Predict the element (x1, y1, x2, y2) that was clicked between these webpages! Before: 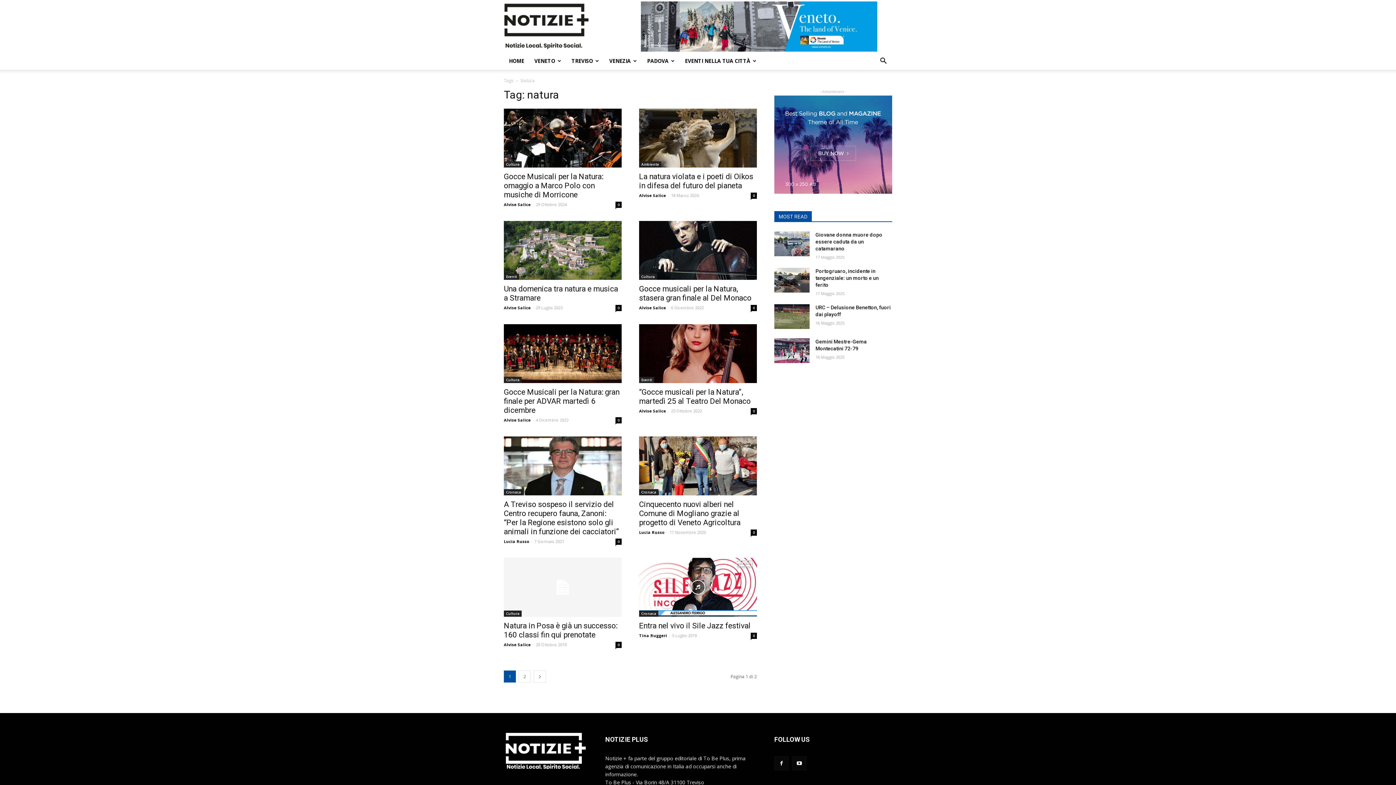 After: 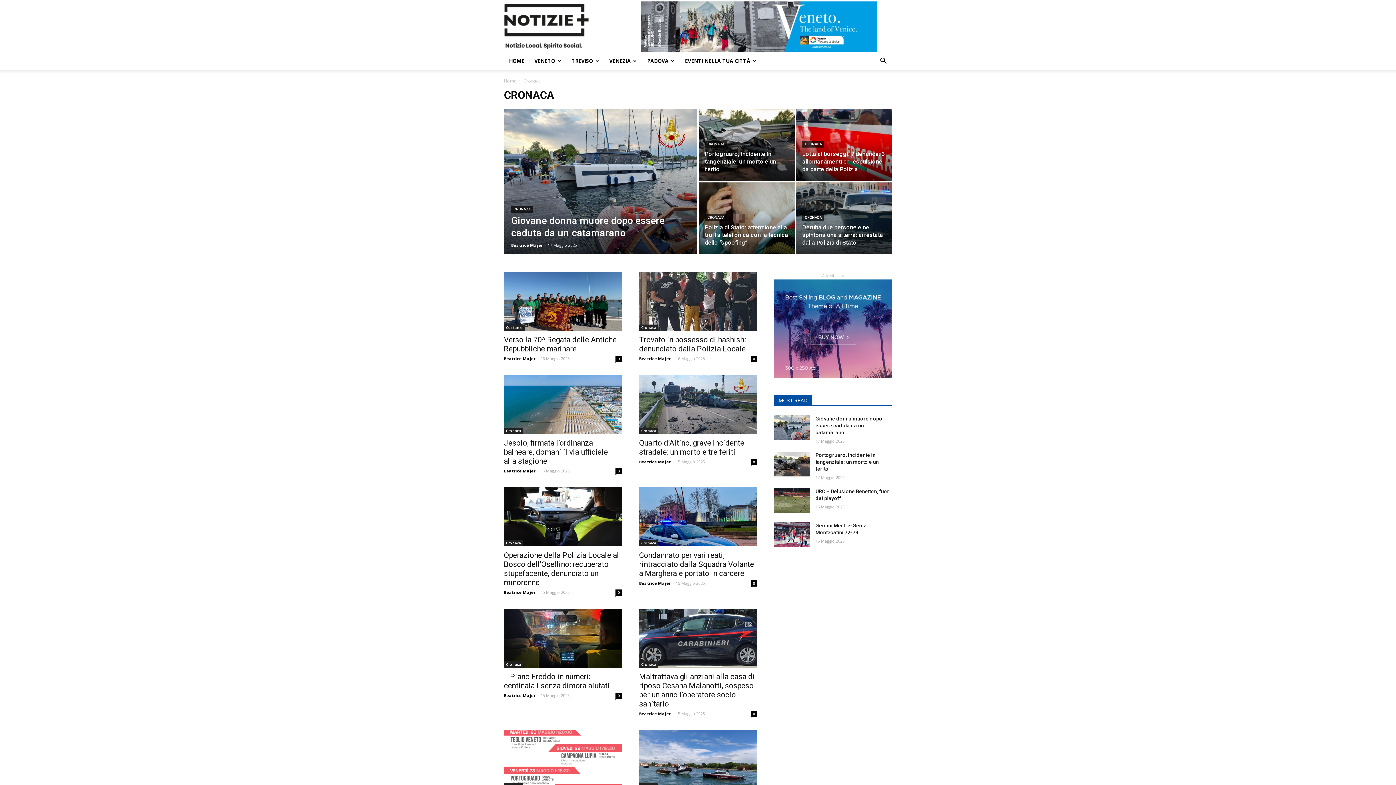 Action: bbox: (639, 610, 658, 617) label: Cronaca